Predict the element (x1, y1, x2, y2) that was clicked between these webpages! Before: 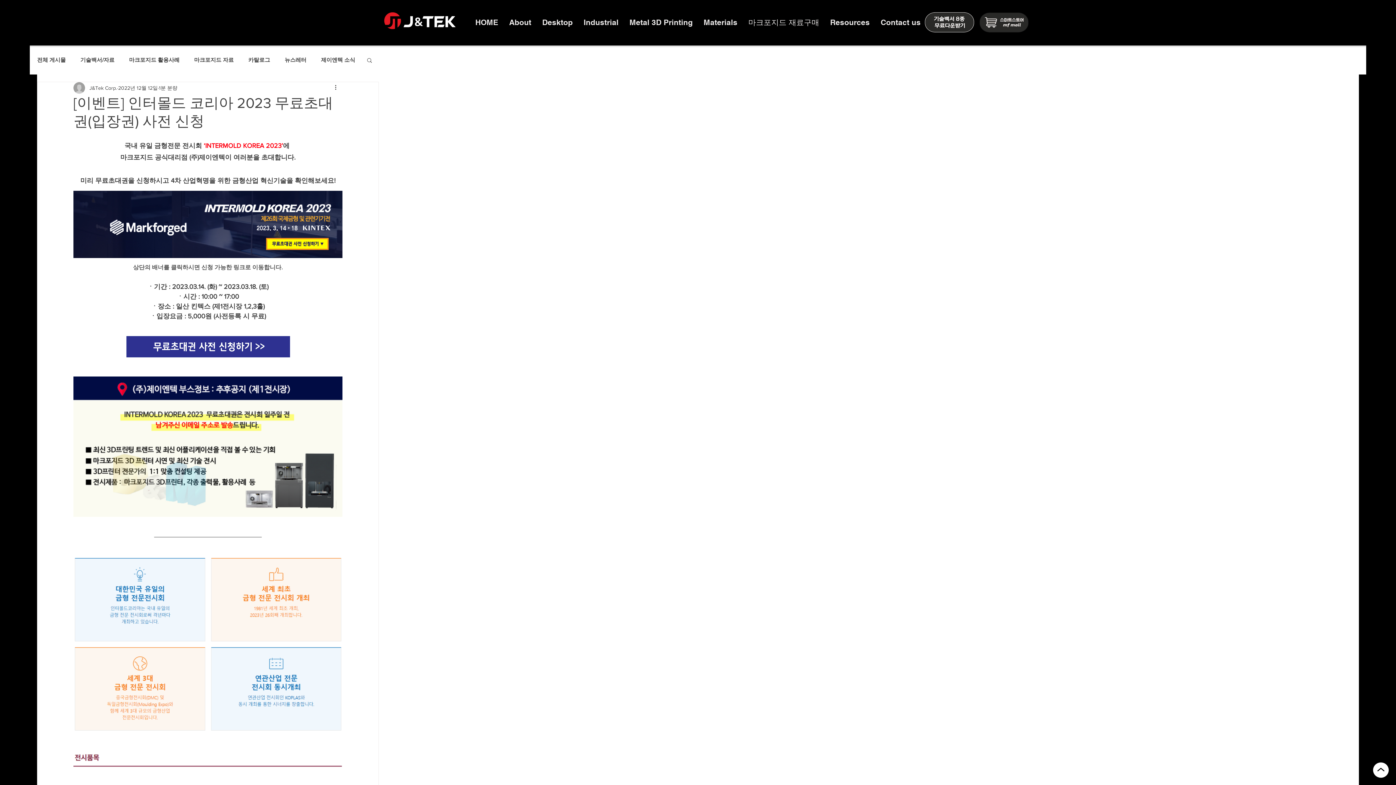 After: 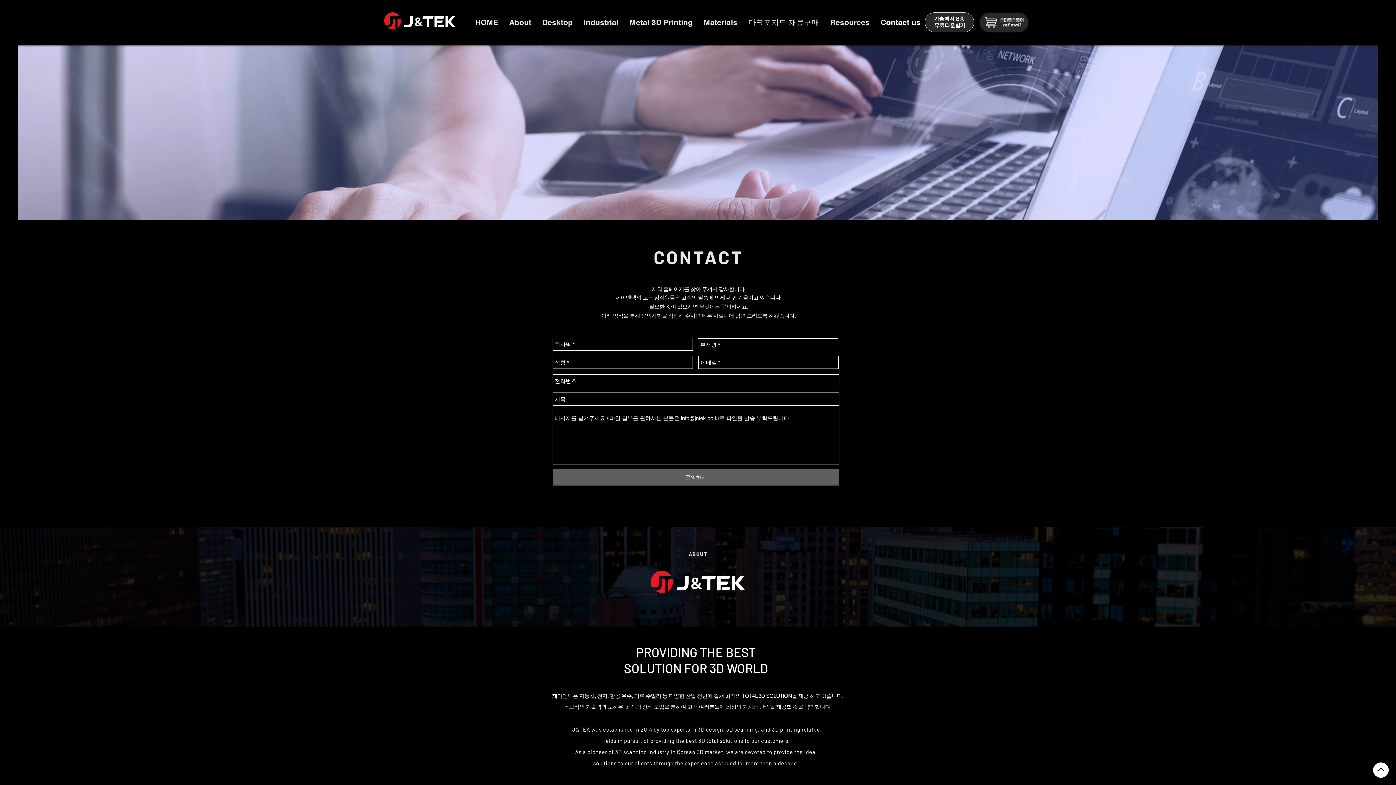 Action: bbox: (875, 14, 926, 30) label: Contact us